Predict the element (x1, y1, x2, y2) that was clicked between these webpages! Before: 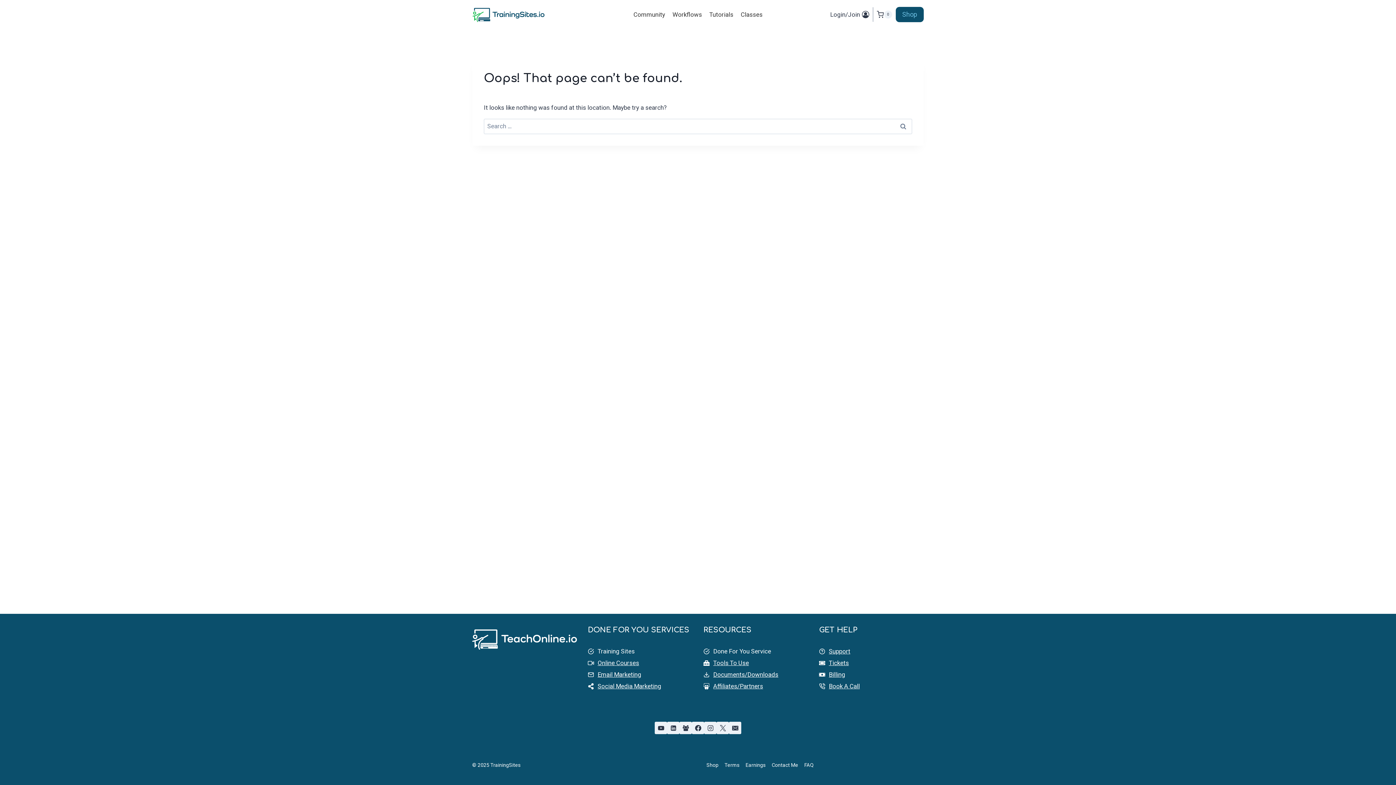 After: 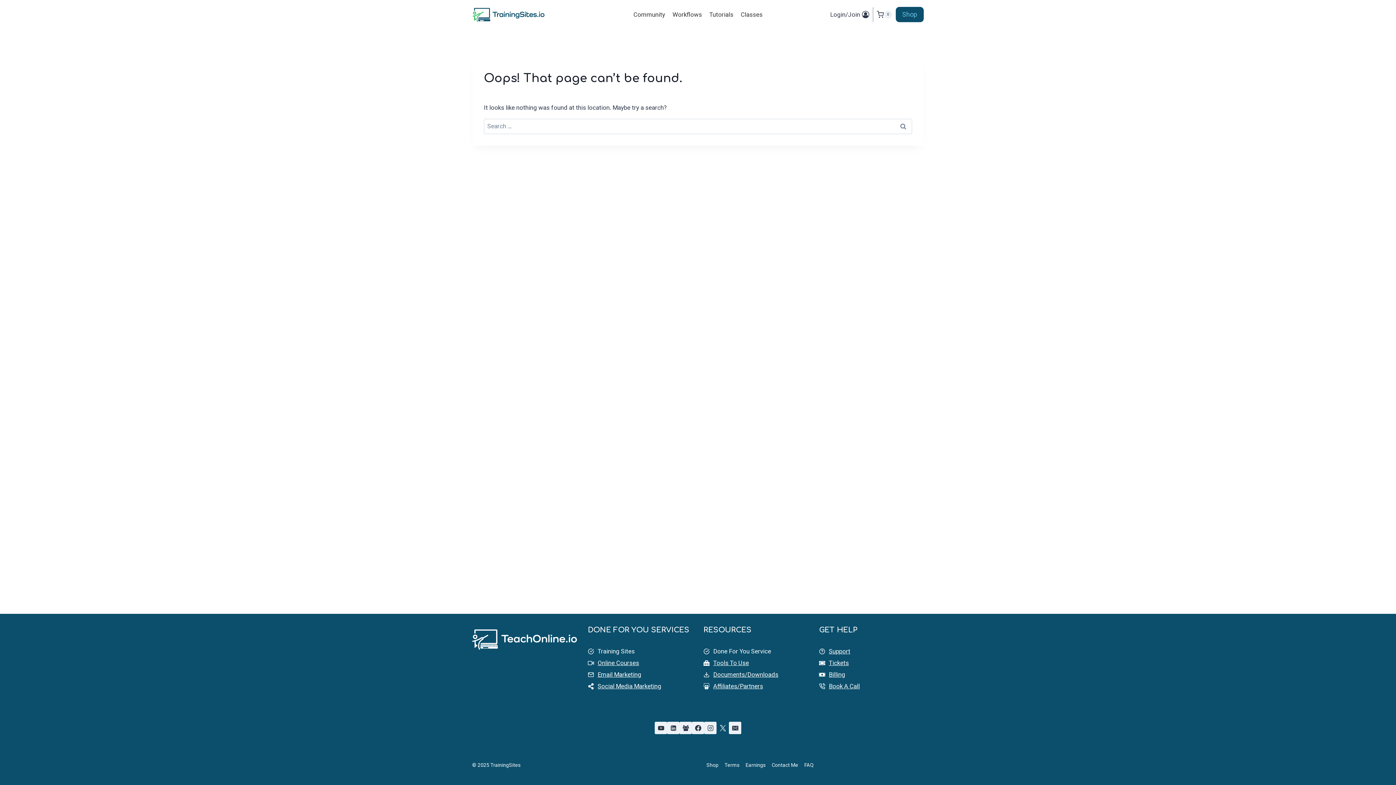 Action: bbox: (716, 722, 729, 734) label: X